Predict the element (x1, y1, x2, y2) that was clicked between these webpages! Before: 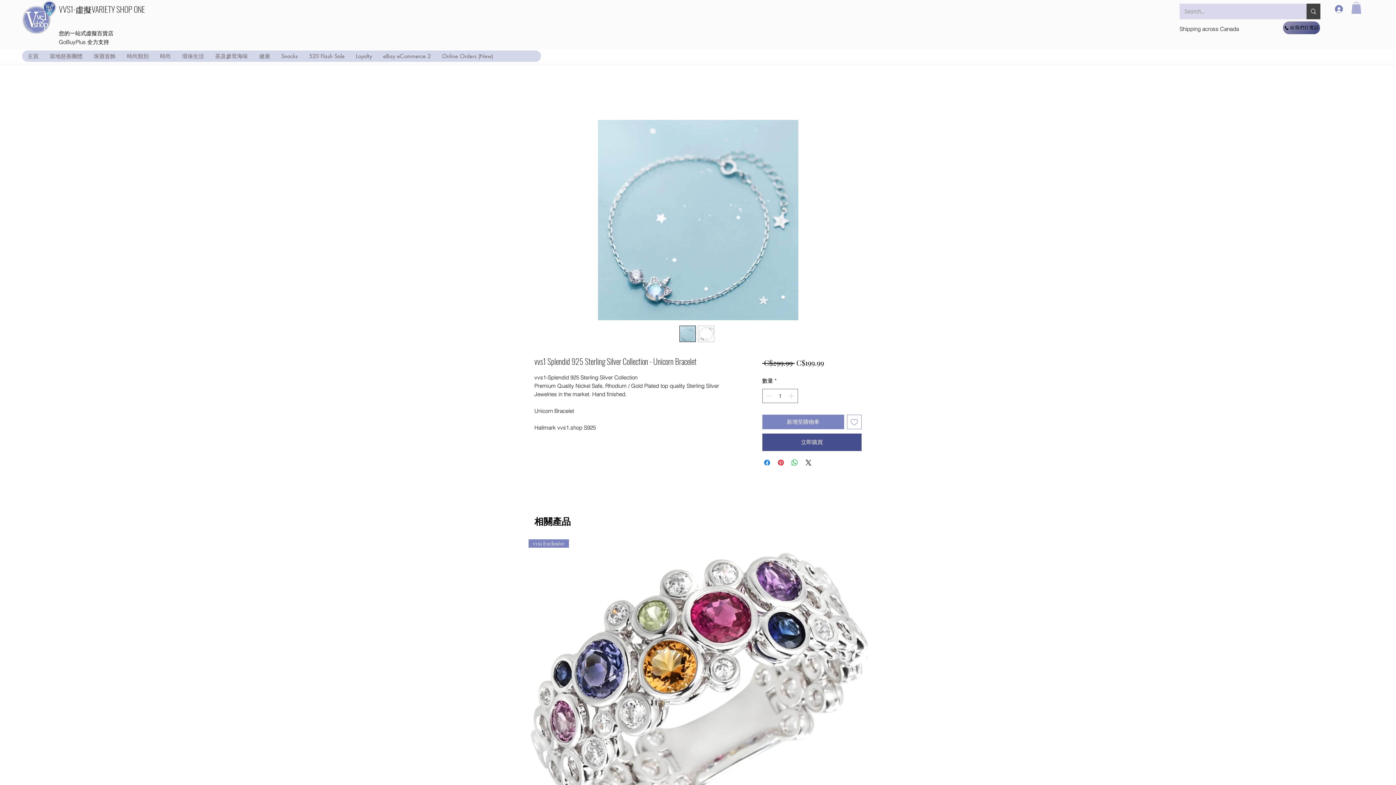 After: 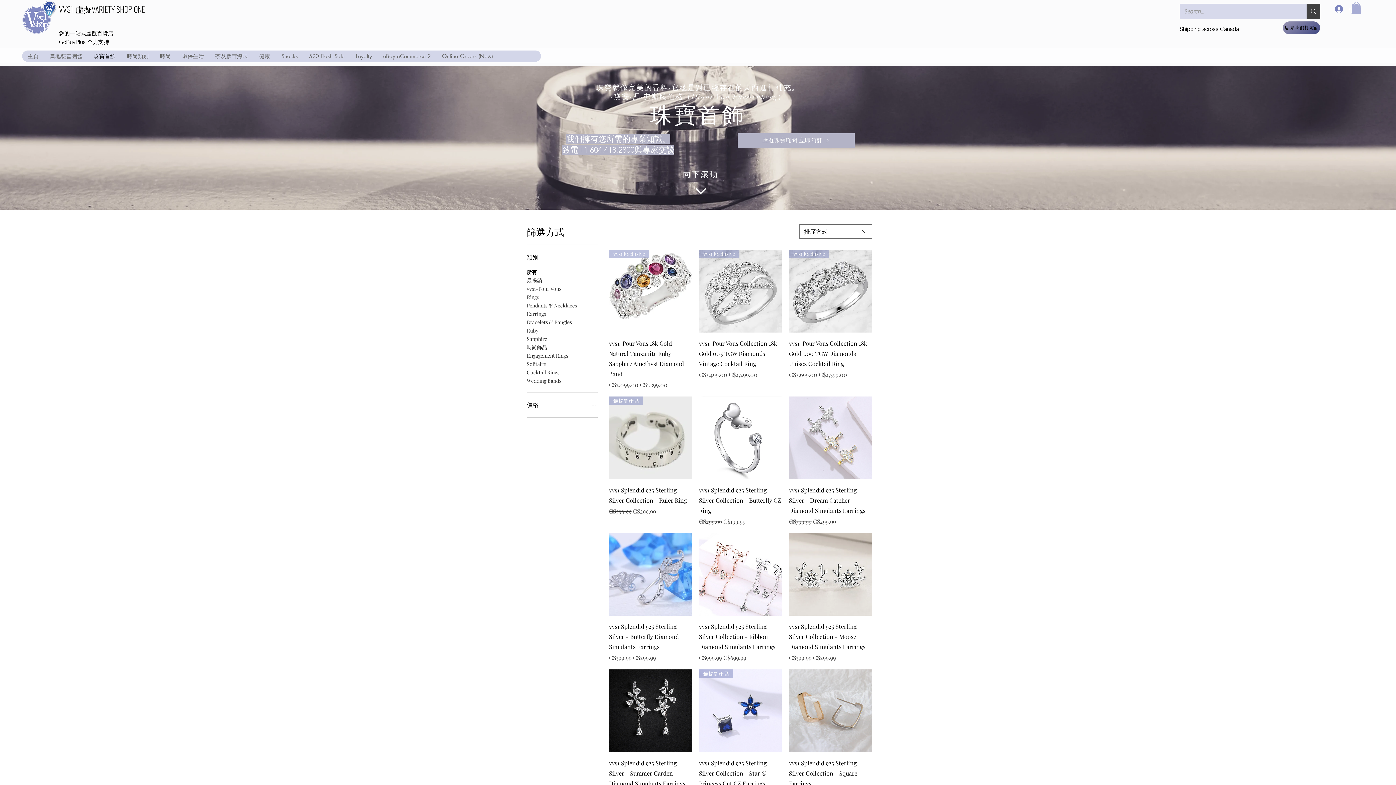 Action: label: 珠寶首飾 bbox: (88, 50, 121, 61)